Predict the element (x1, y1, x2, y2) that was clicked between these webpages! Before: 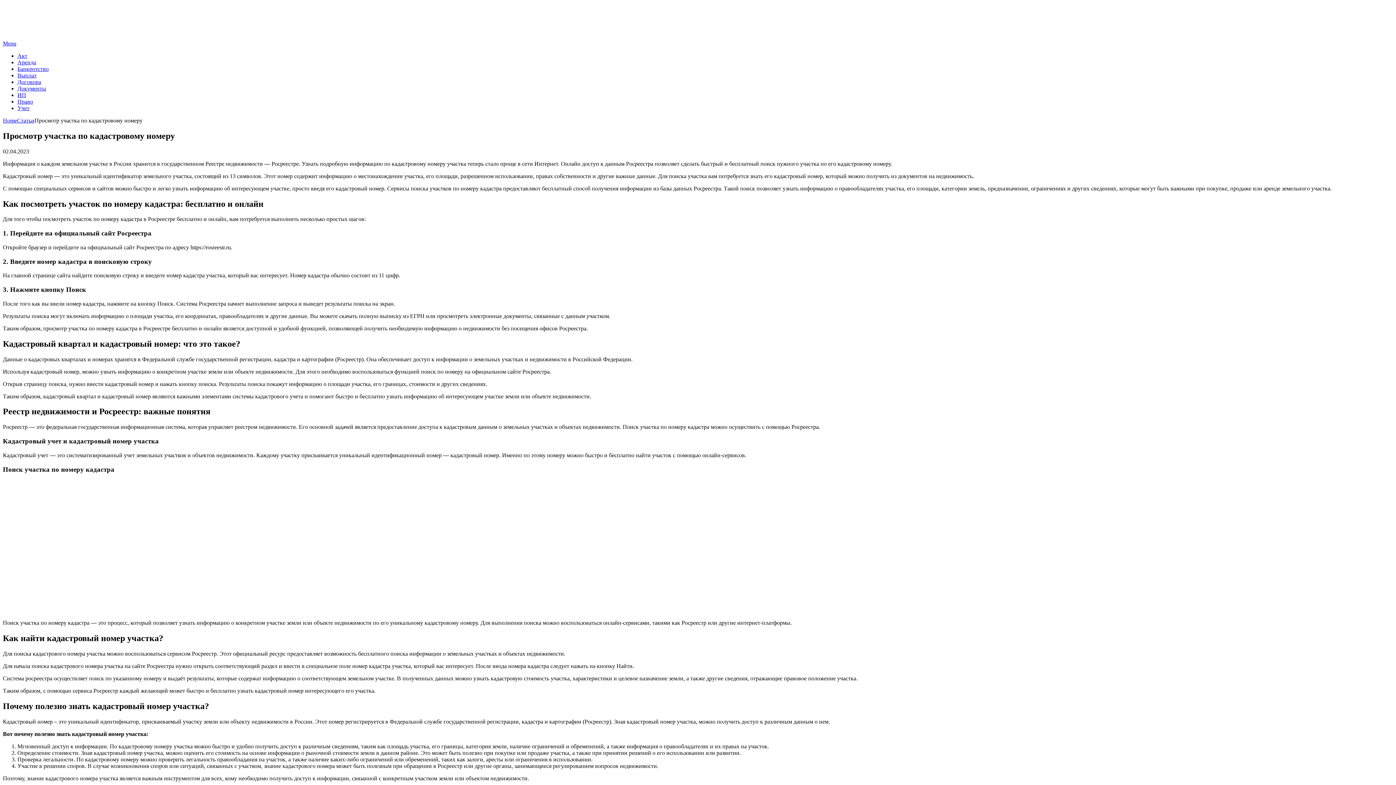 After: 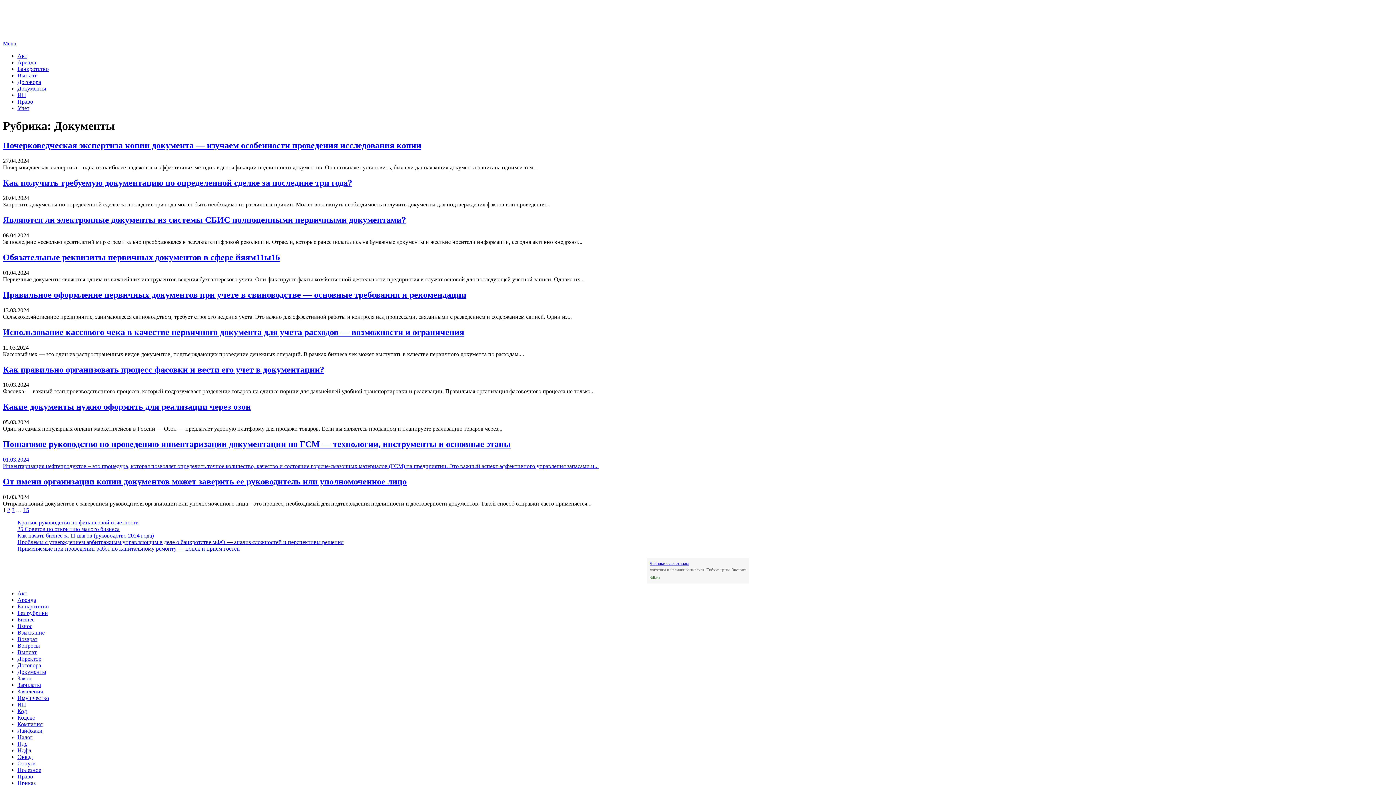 Action: label: Документы bbox: (17, 85, 46, 91)